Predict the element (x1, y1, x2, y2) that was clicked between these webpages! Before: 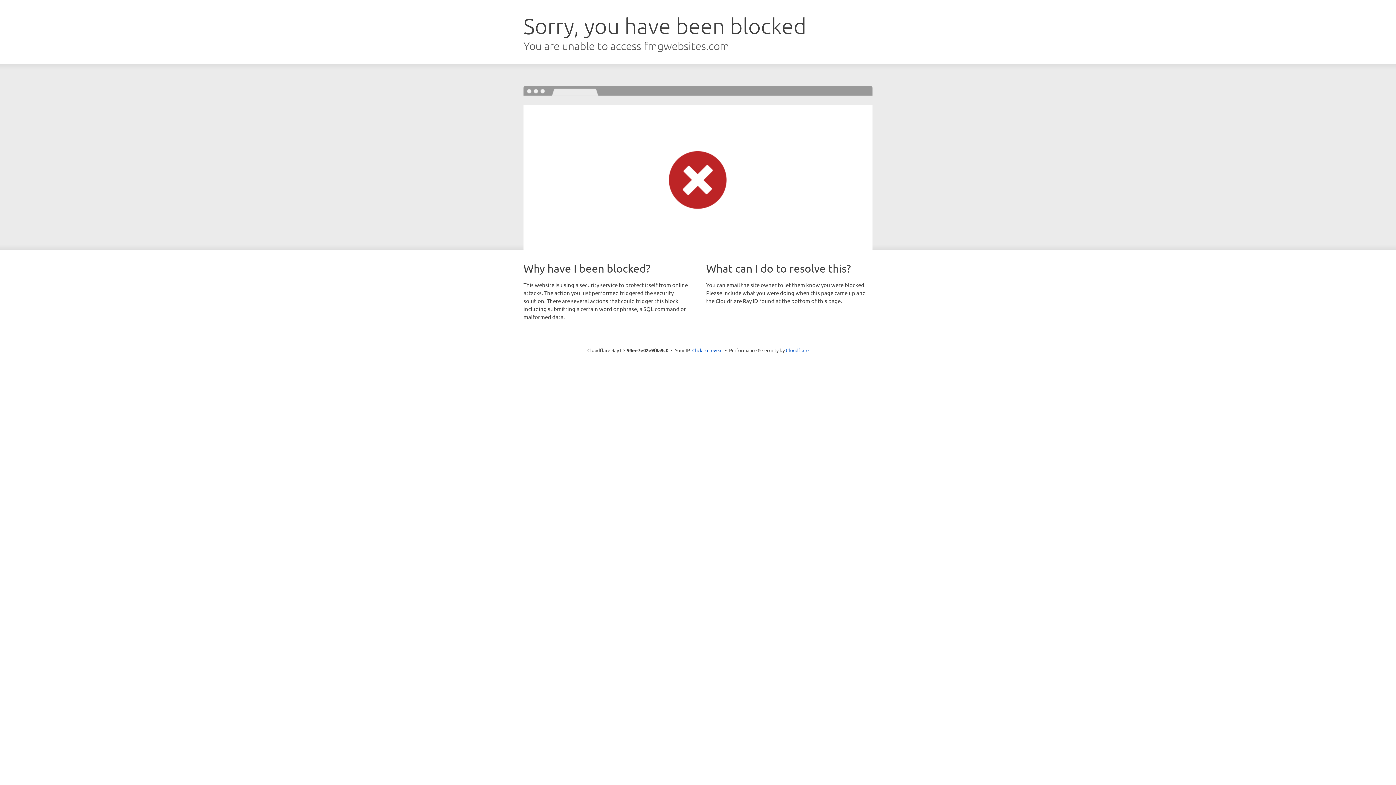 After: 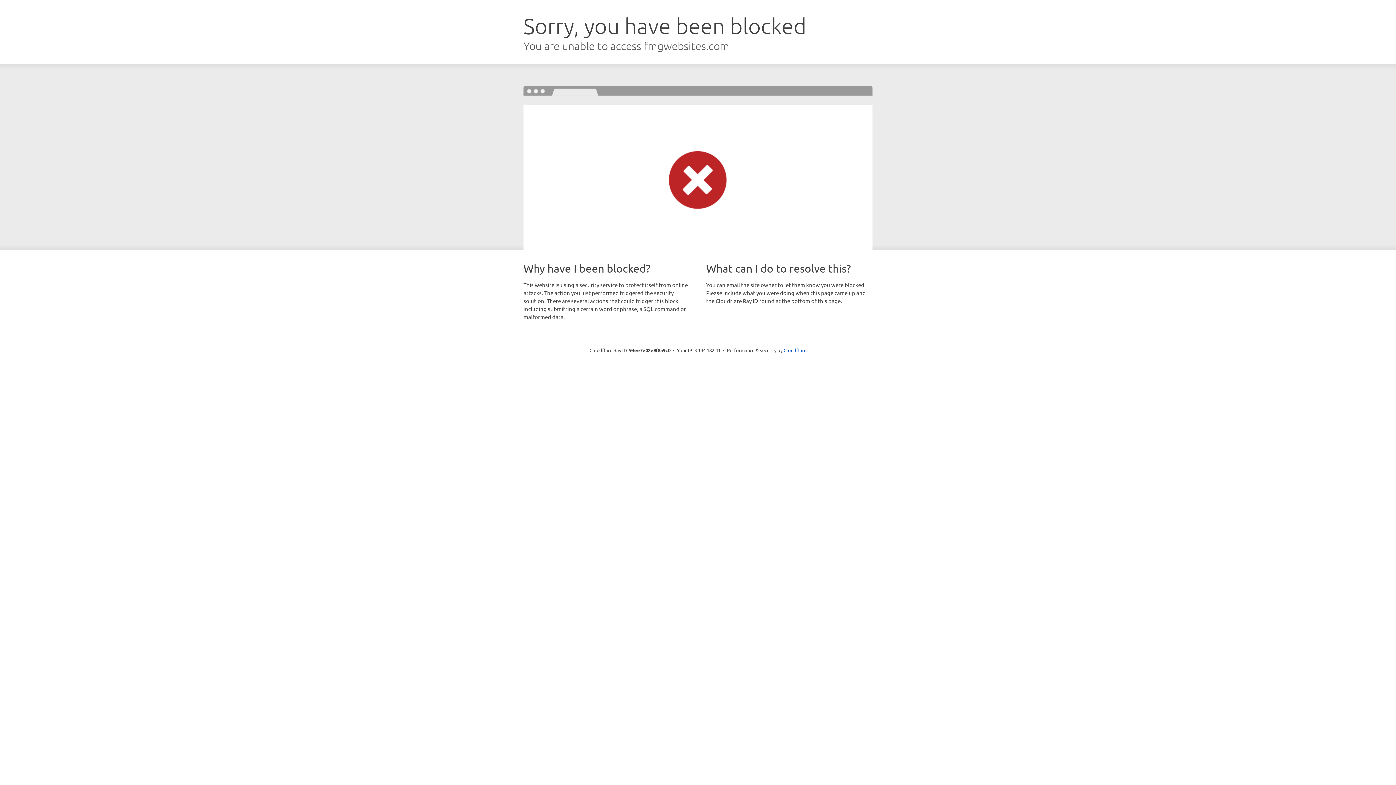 Action: label: Click to reveal bbox: (692, 346, 722, 353)